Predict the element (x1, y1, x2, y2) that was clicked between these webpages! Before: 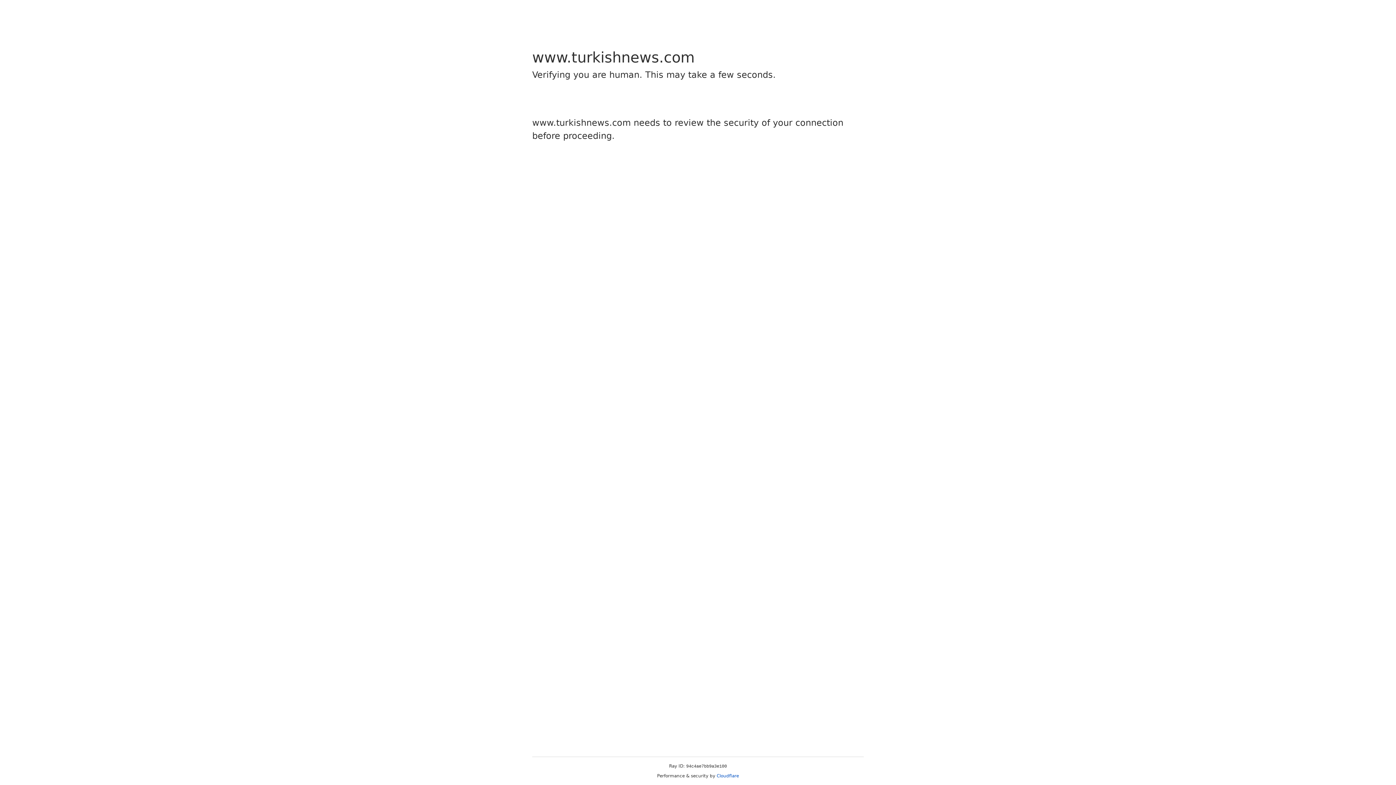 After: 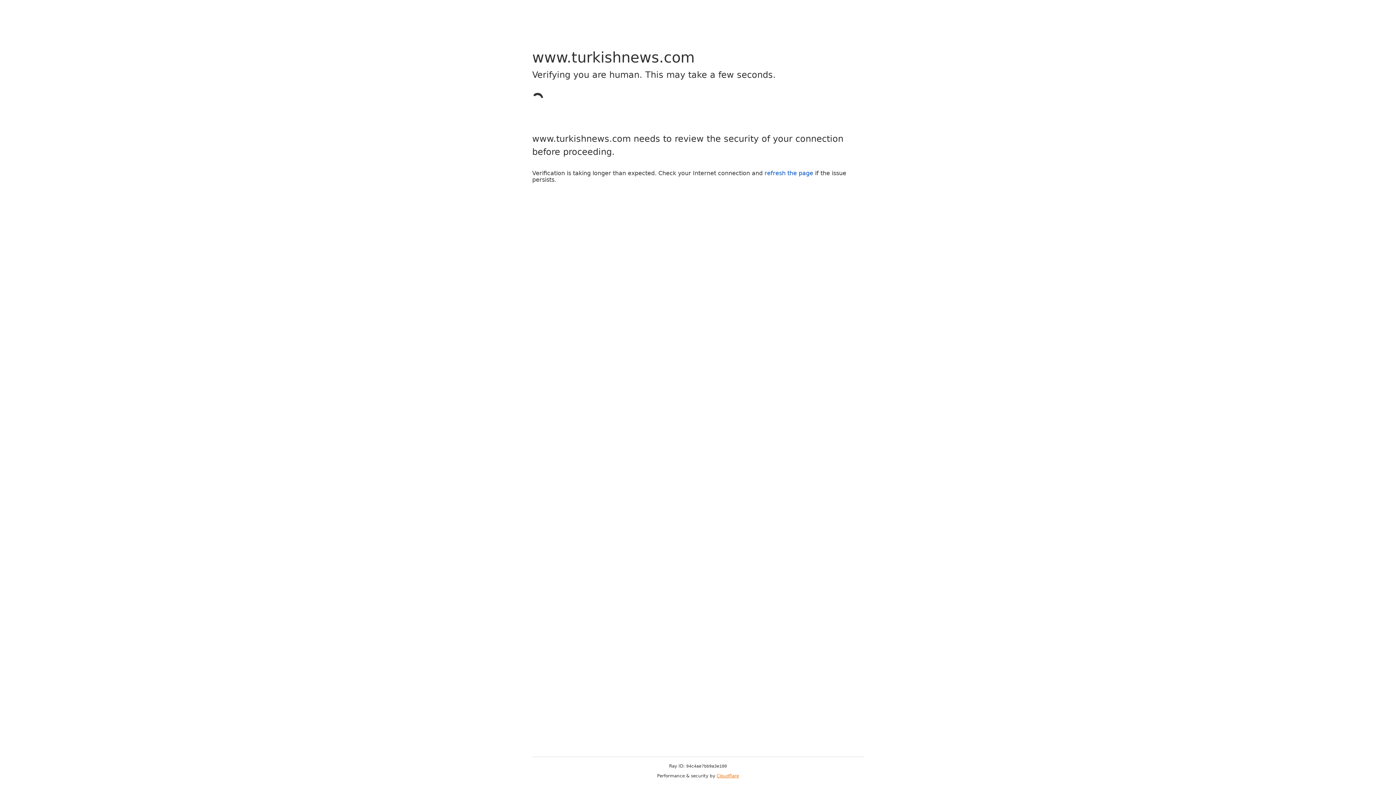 Action: label: Cloudflare bbox: (716, 773, 739, 778)